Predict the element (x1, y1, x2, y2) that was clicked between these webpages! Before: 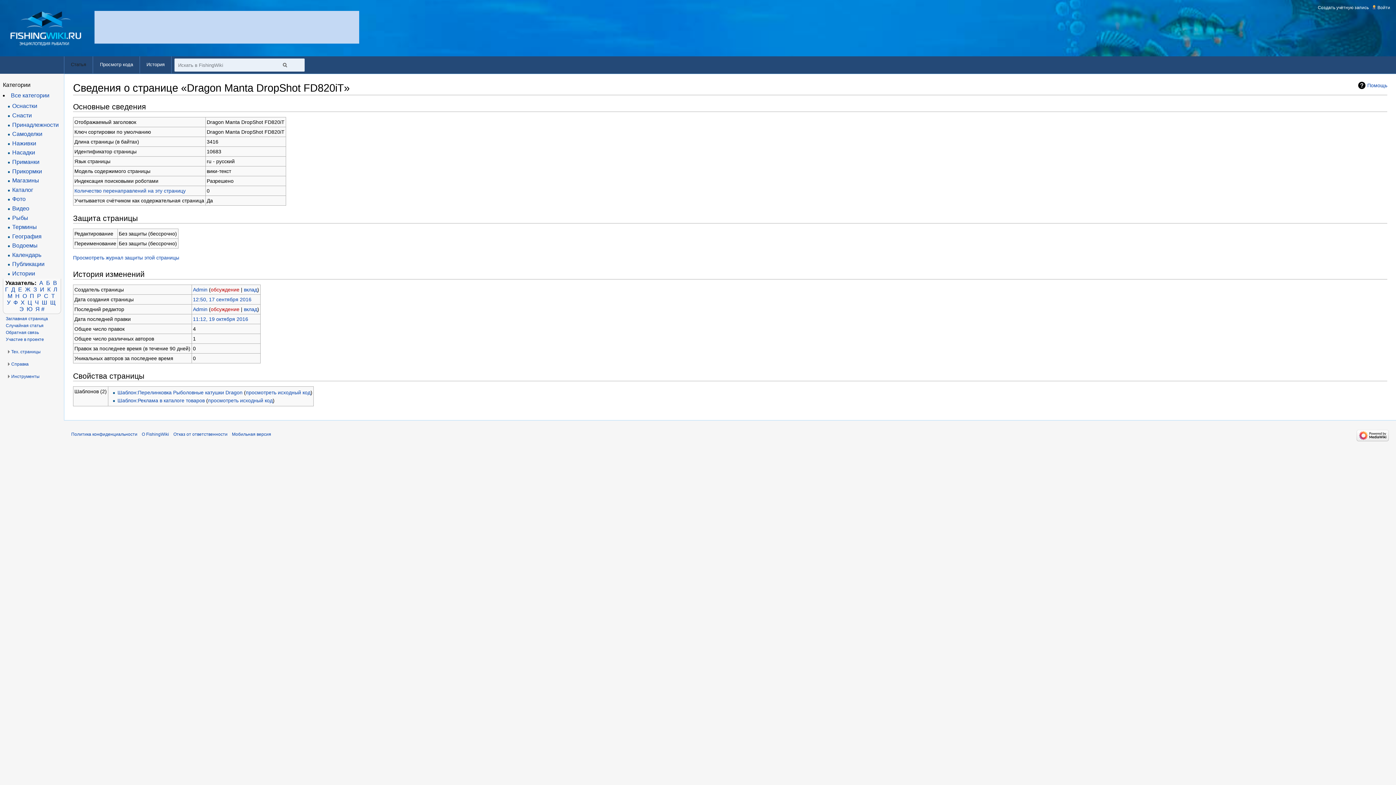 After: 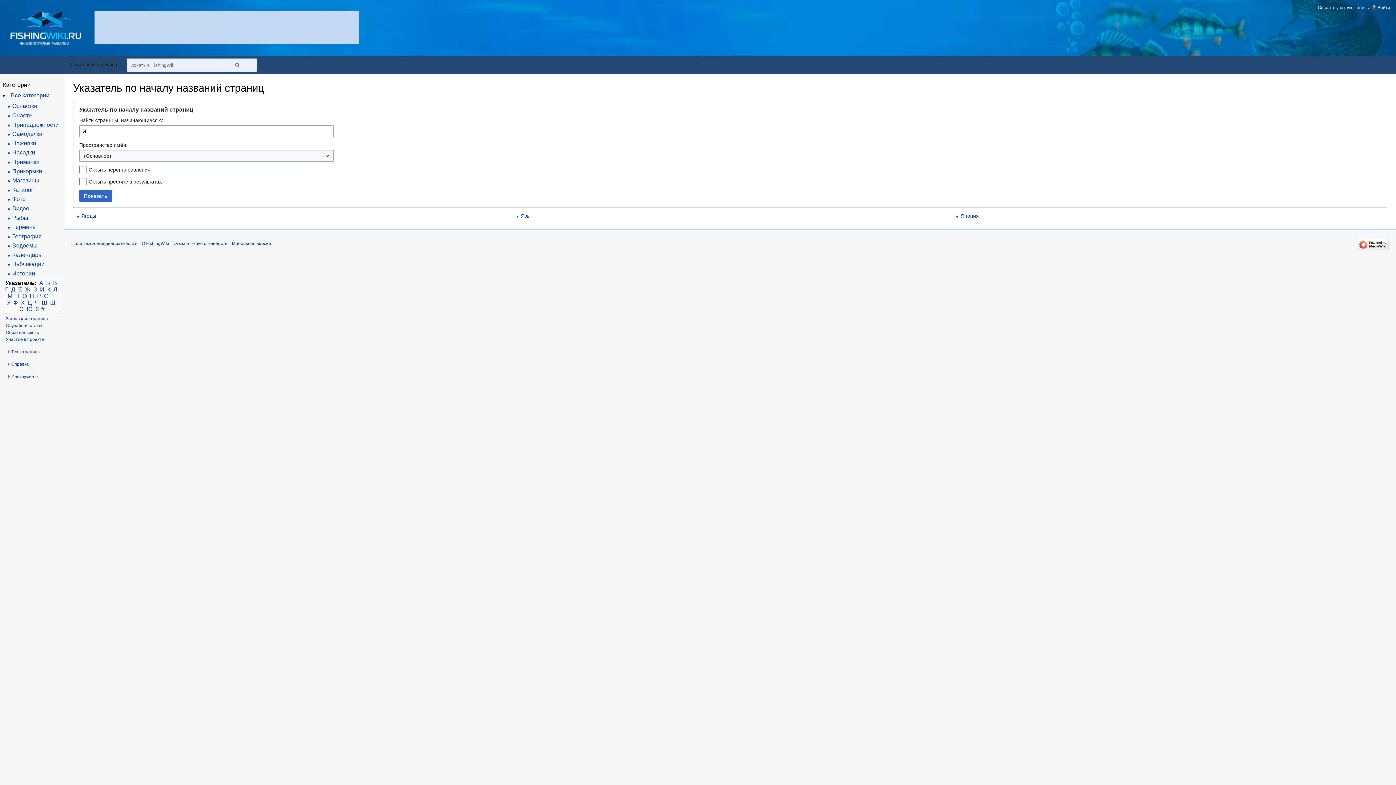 Action: label: Я bbox: (35, 306, 39, 312)